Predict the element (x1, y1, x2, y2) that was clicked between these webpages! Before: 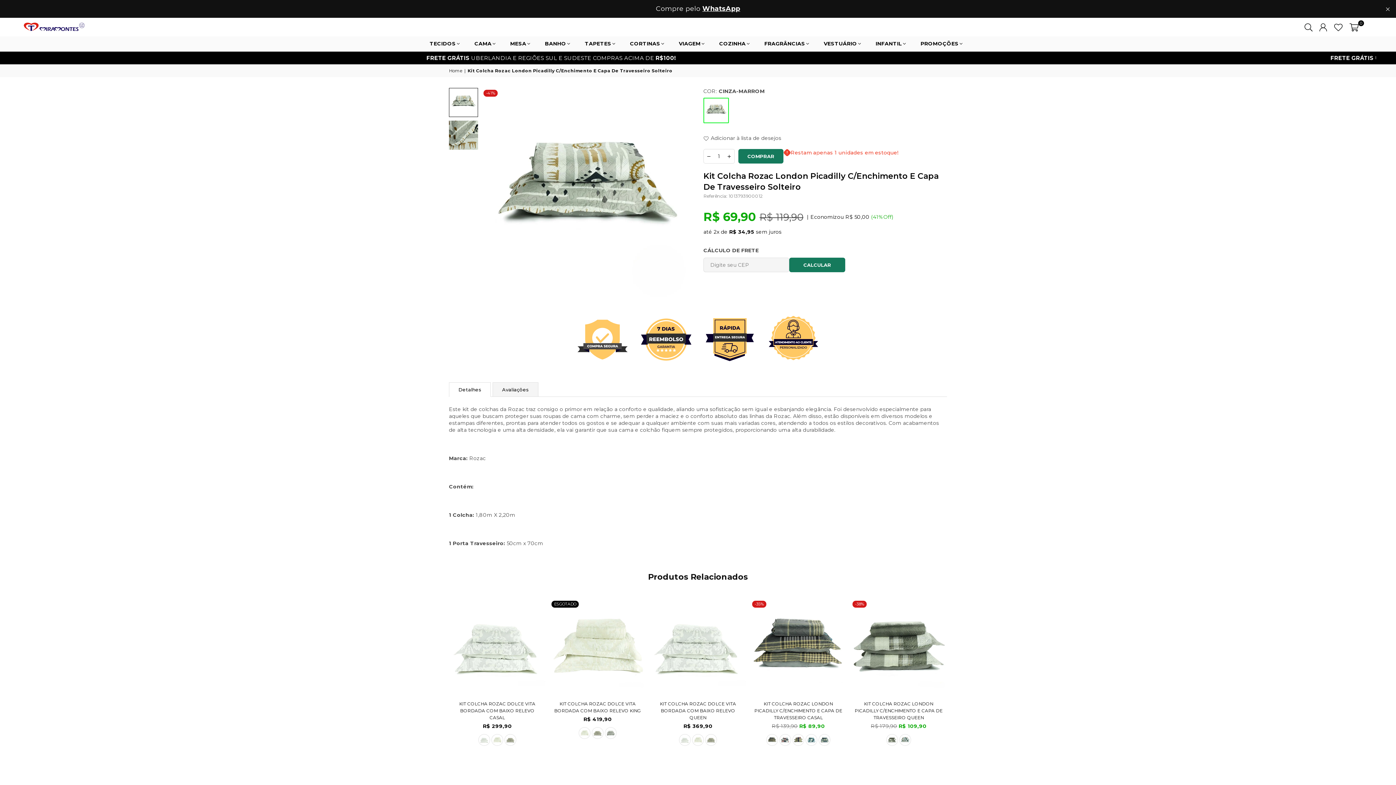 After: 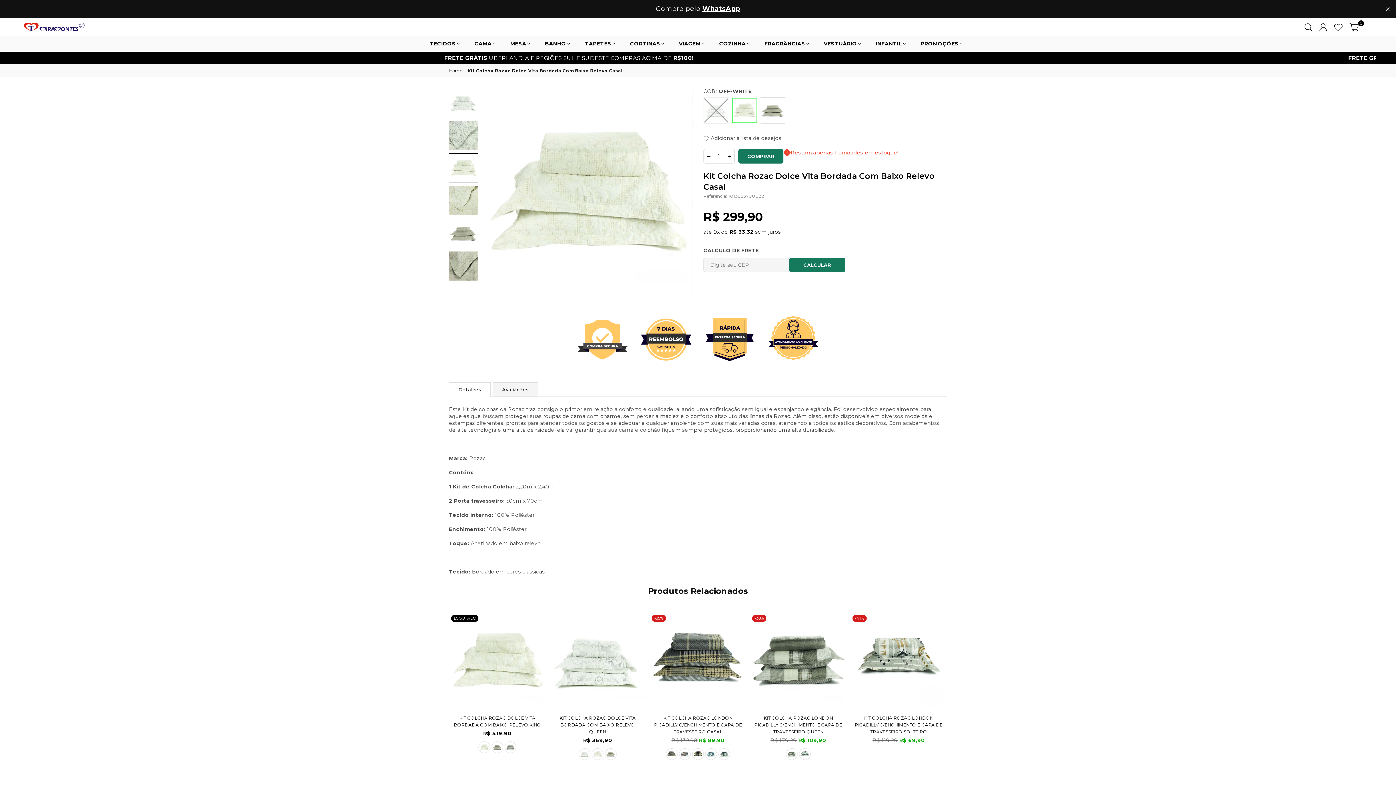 Action: label: KIT COLCHA ROZAC DOLCE VITA BORDADA COM BAIXO RELEVO CASAL bbox: (459, 701, 535, 720)